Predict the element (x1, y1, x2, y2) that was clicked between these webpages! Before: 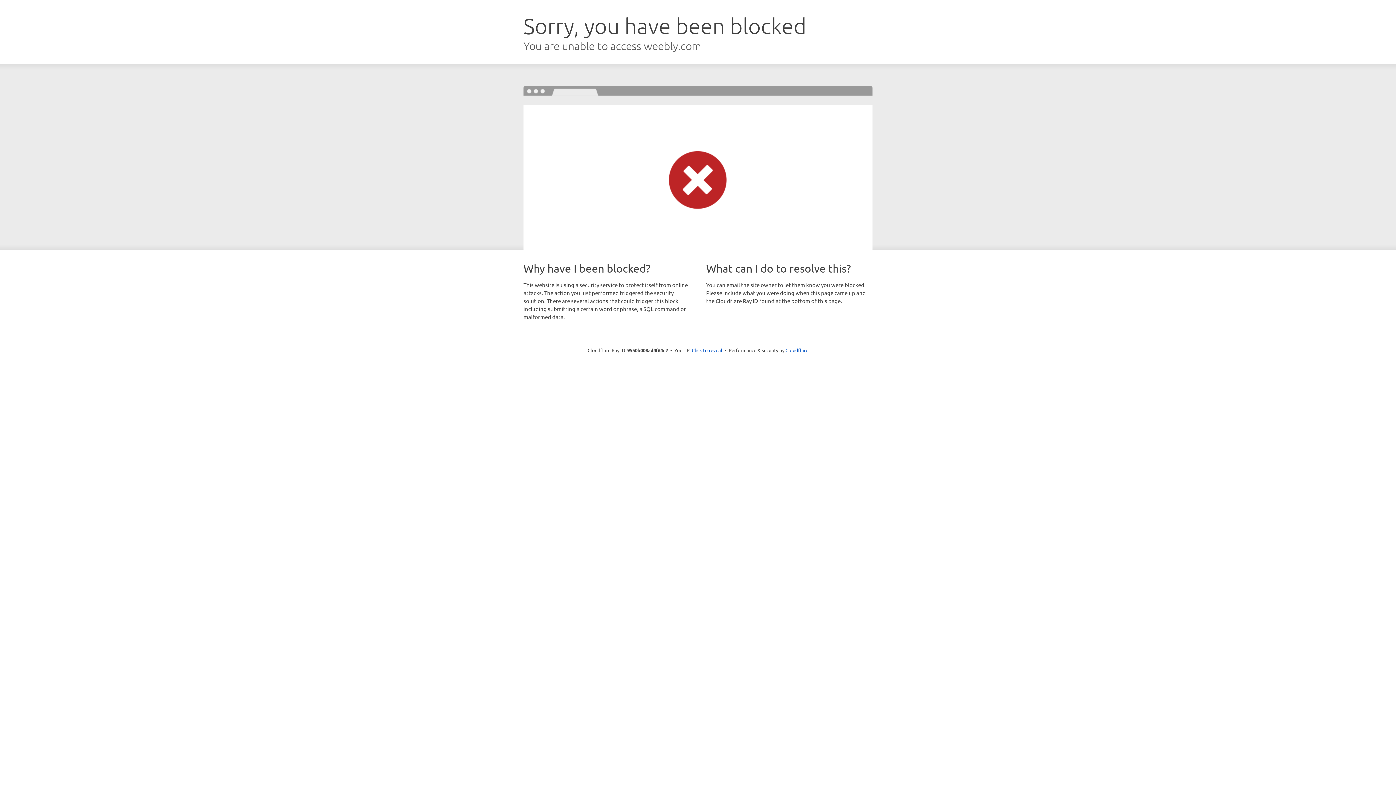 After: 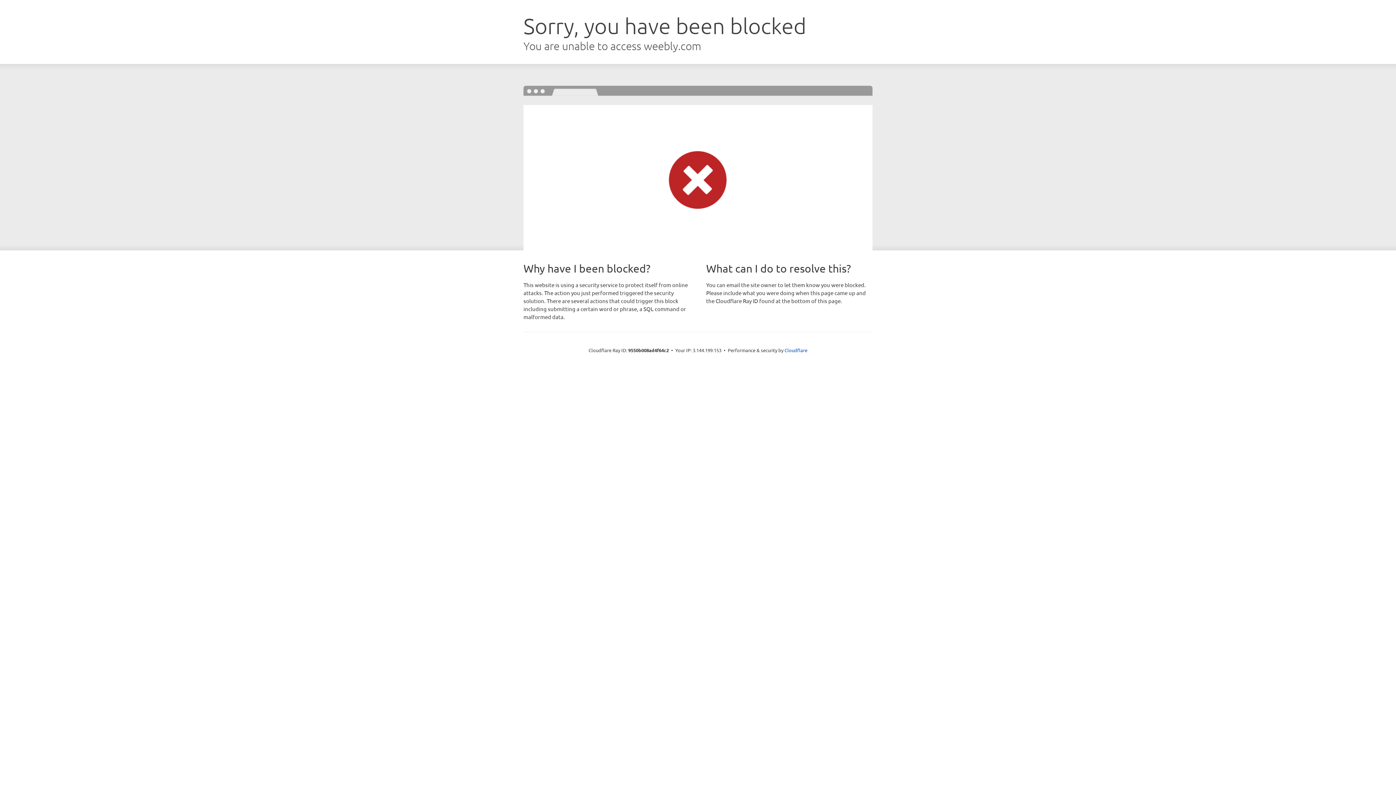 Action: label: Click to reveal bbox: (692, 346, 722, 353)